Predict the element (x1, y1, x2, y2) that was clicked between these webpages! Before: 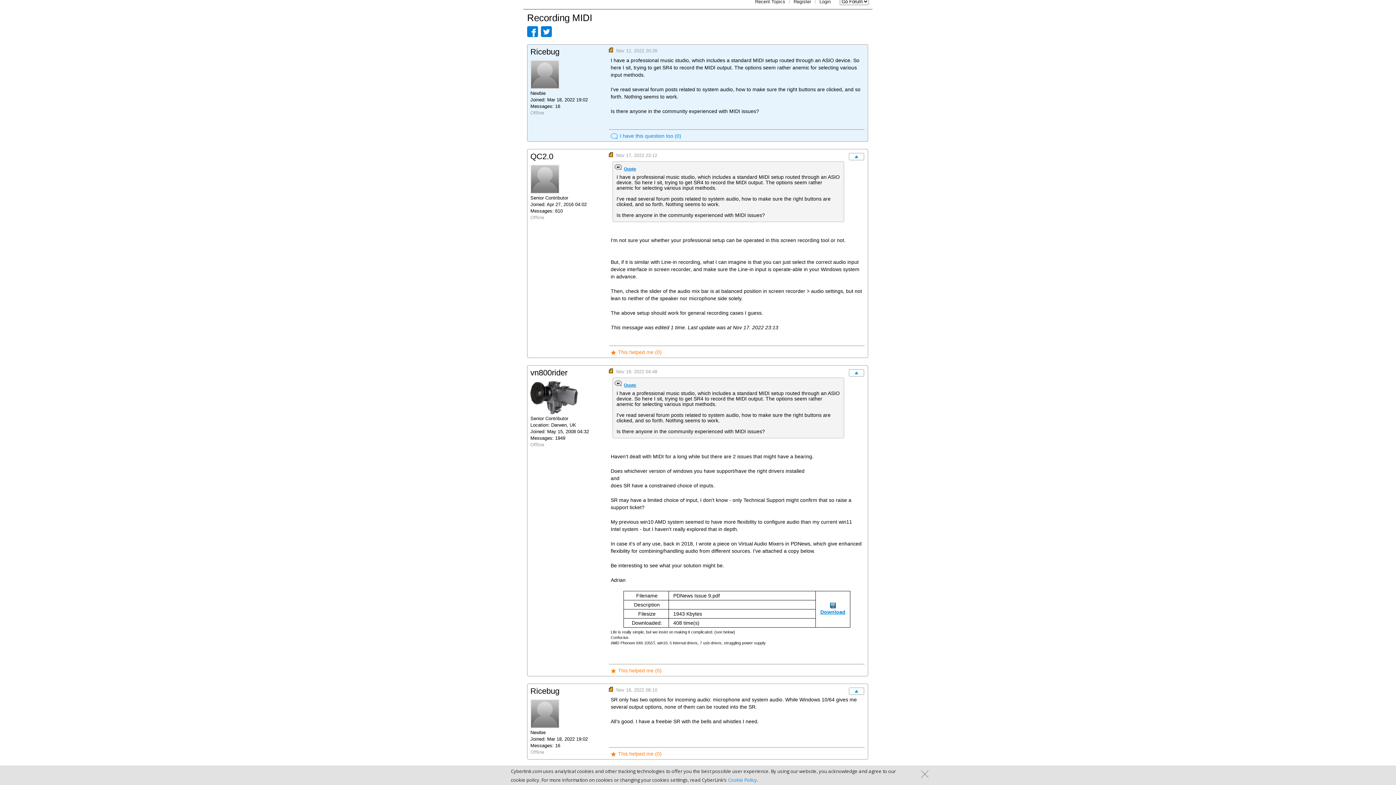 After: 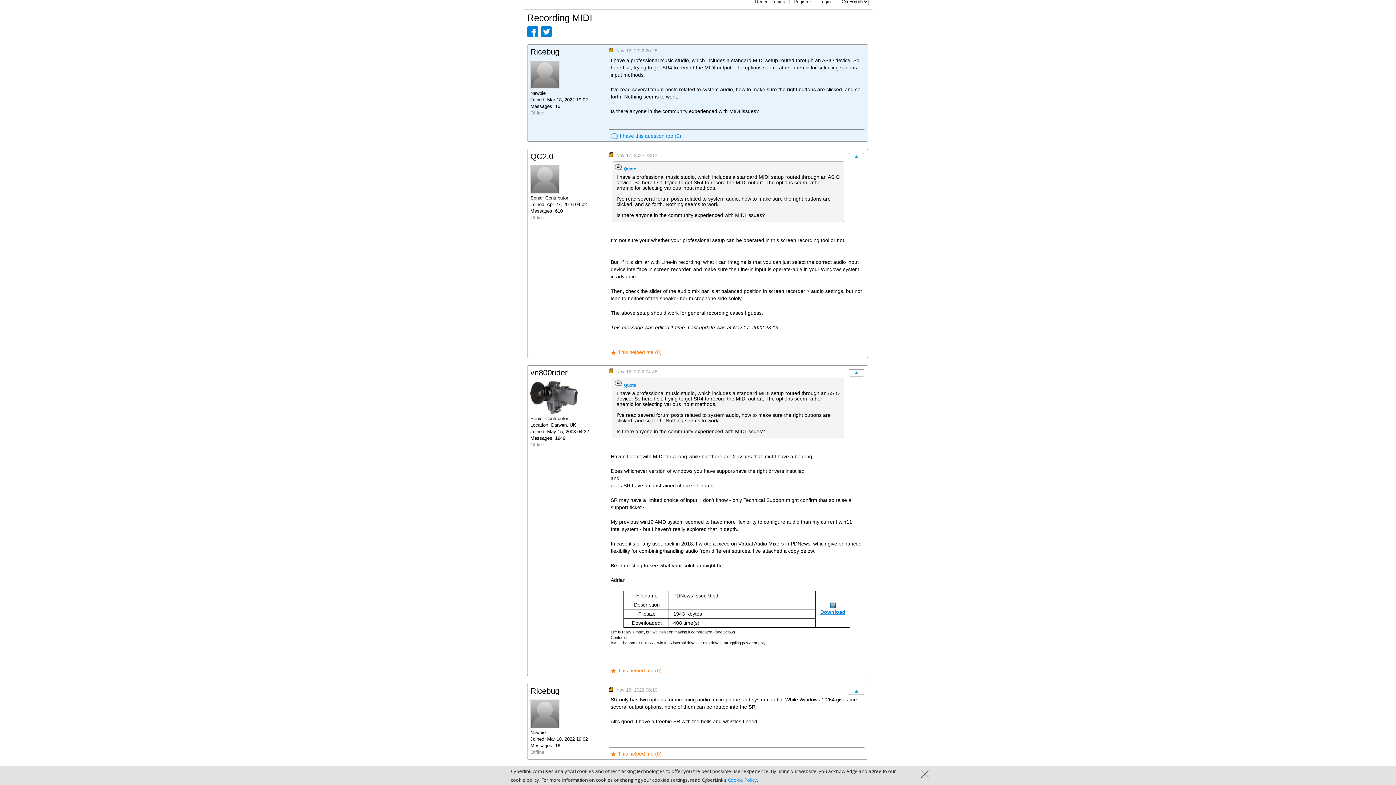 Action: bbox: (527, 32, 538, 38)